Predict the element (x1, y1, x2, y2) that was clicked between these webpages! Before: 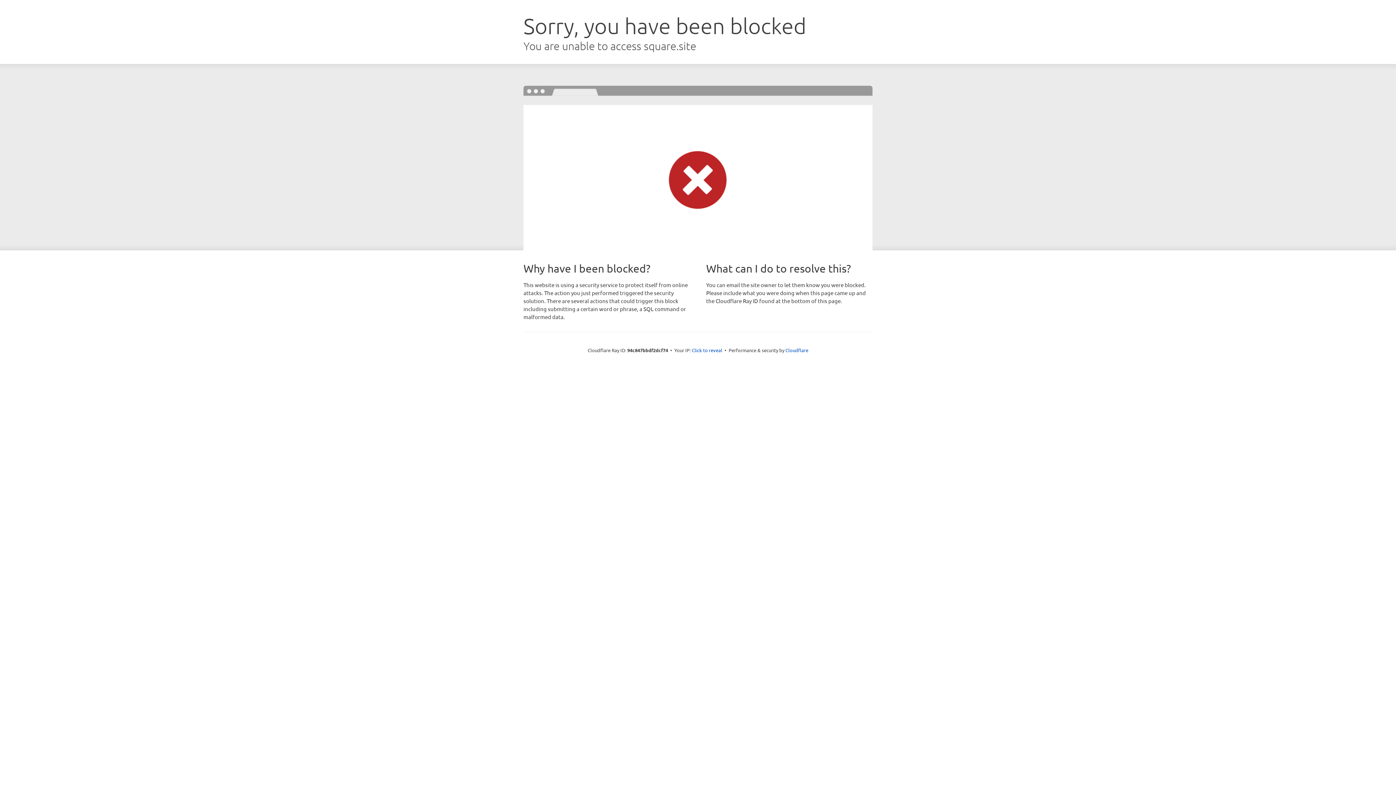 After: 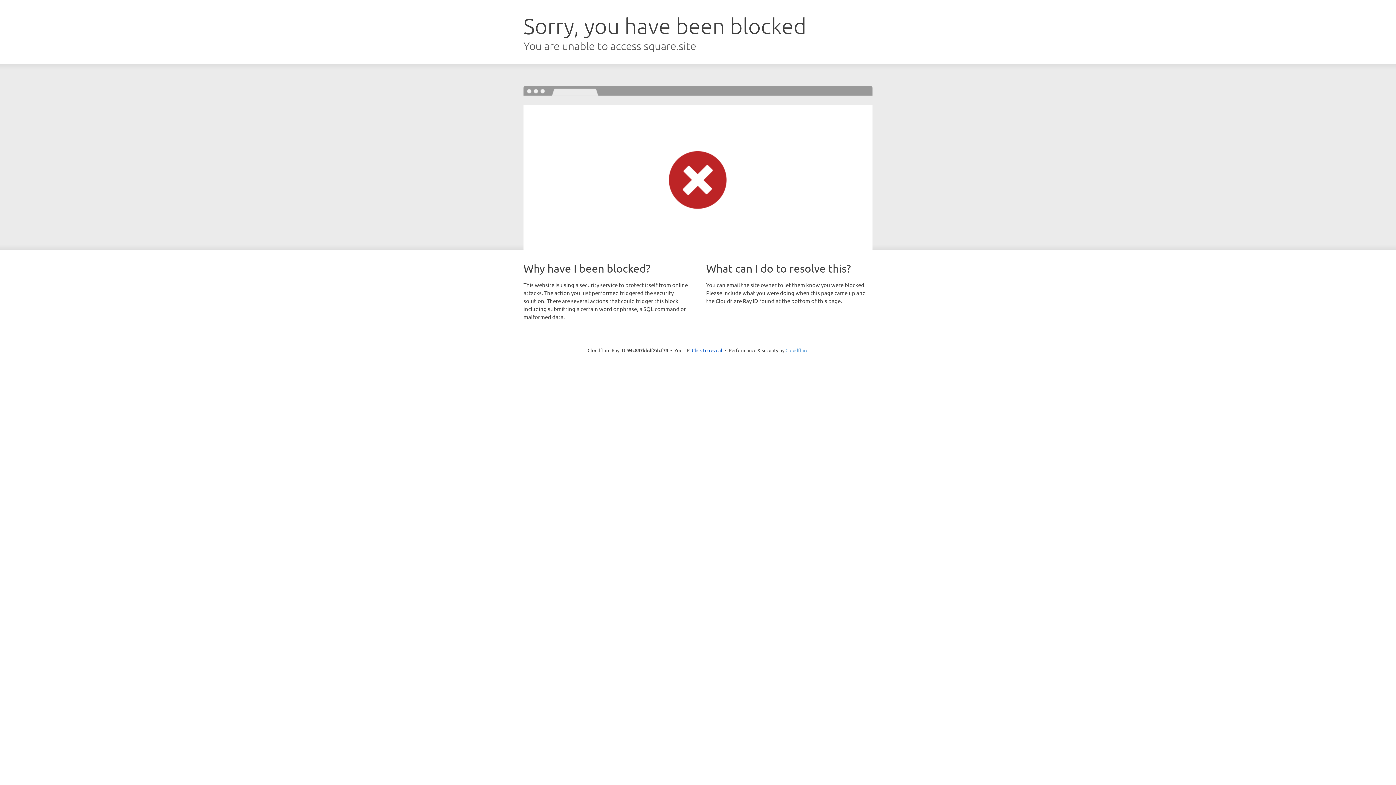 Action: bbox: (785, 347, 808, 353) label: Cloudflare